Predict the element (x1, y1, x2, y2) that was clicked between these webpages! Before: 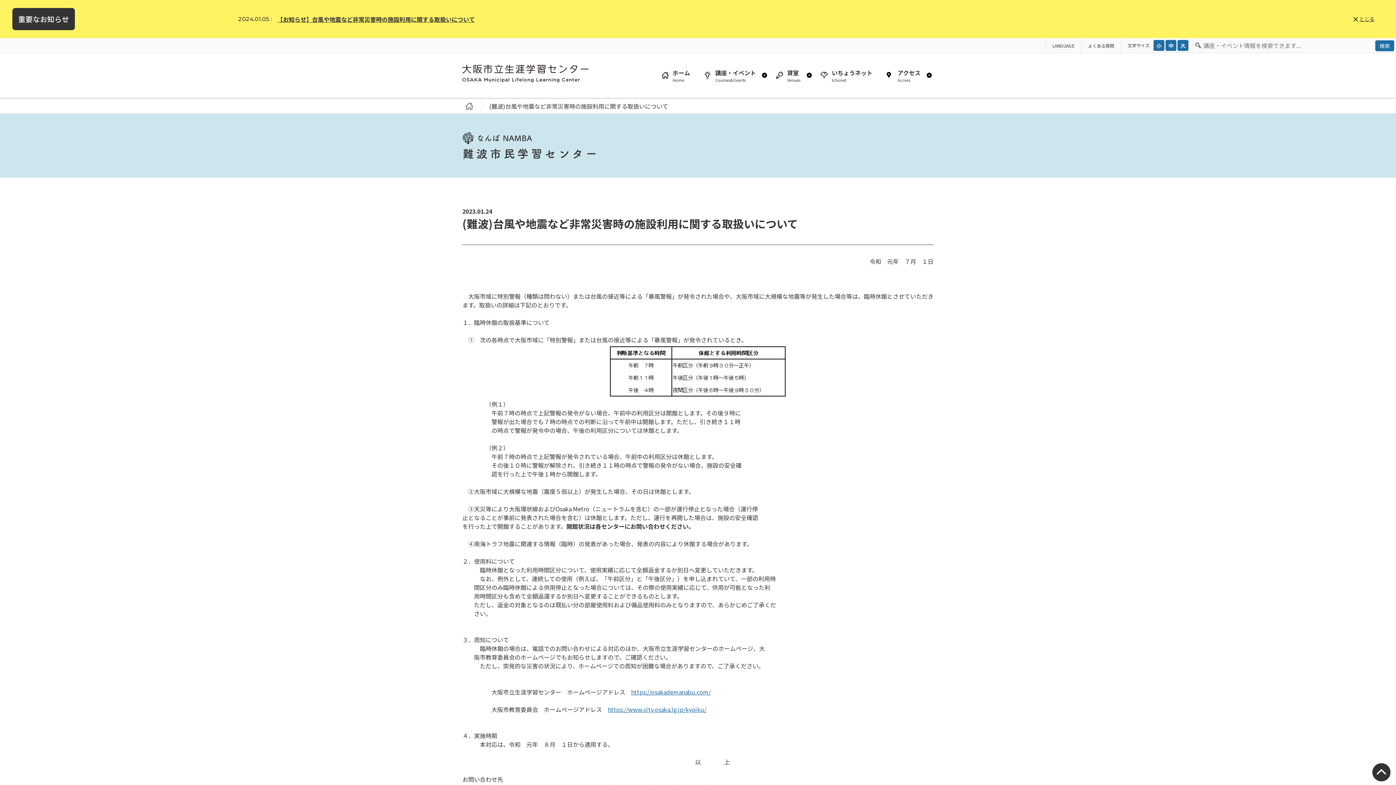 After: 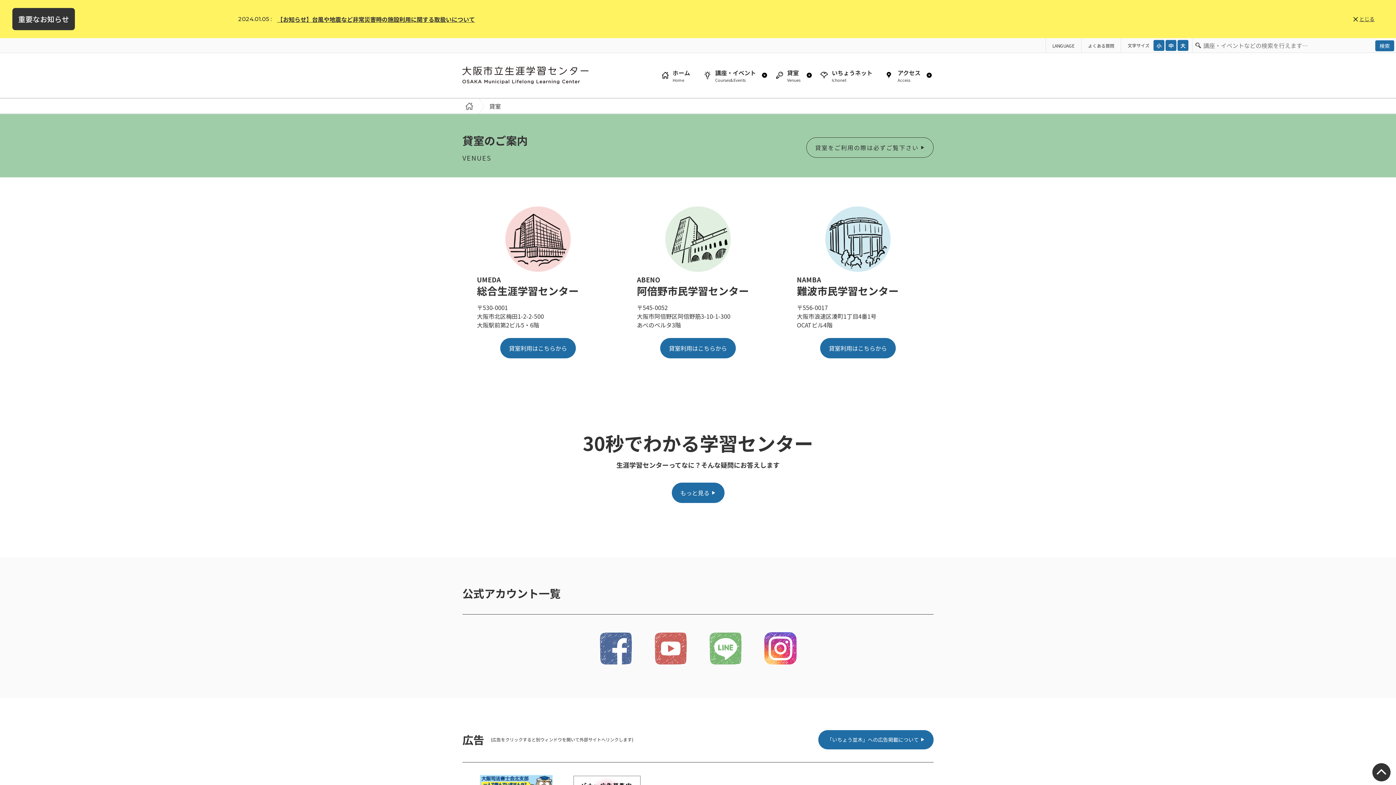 Action: bbox: (769, 53, 813, 97) label: 貸室
Venues